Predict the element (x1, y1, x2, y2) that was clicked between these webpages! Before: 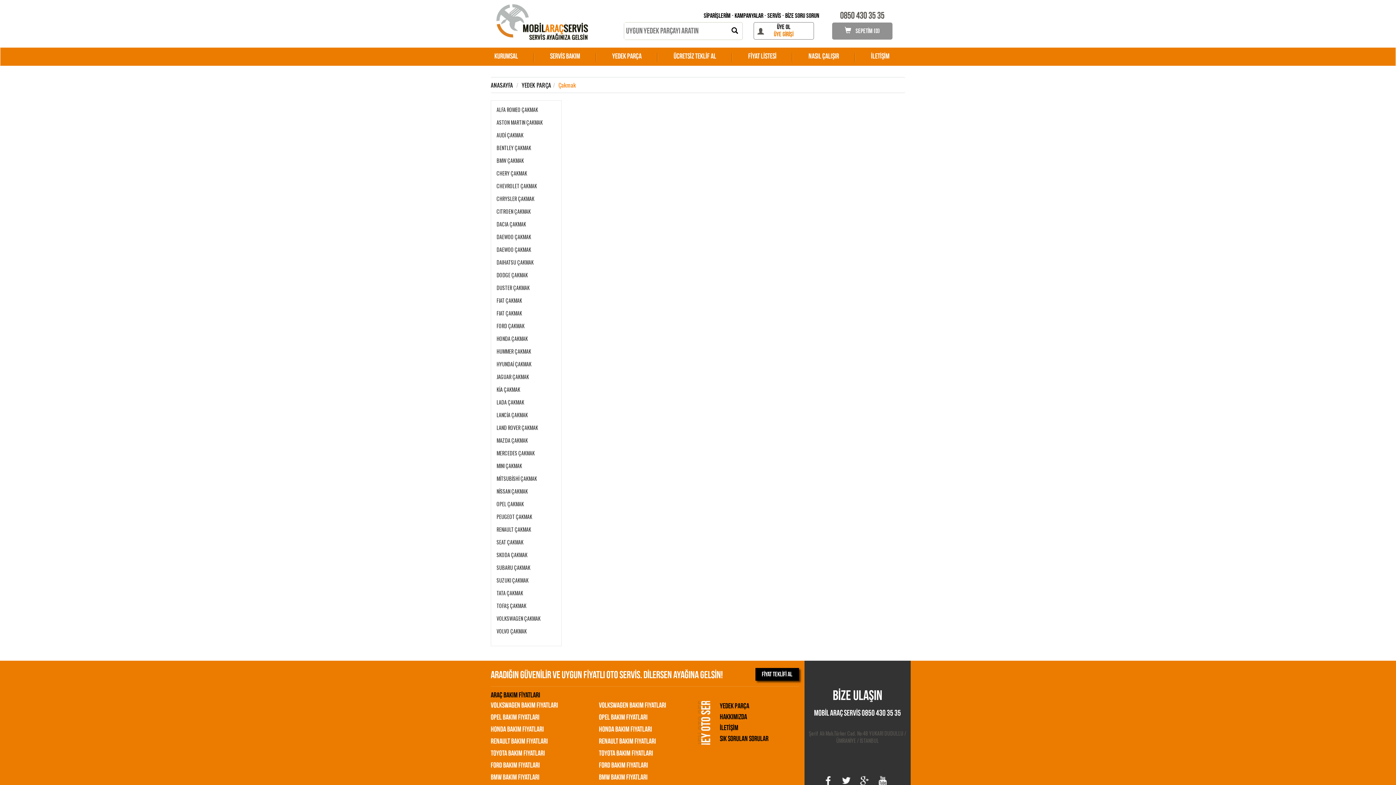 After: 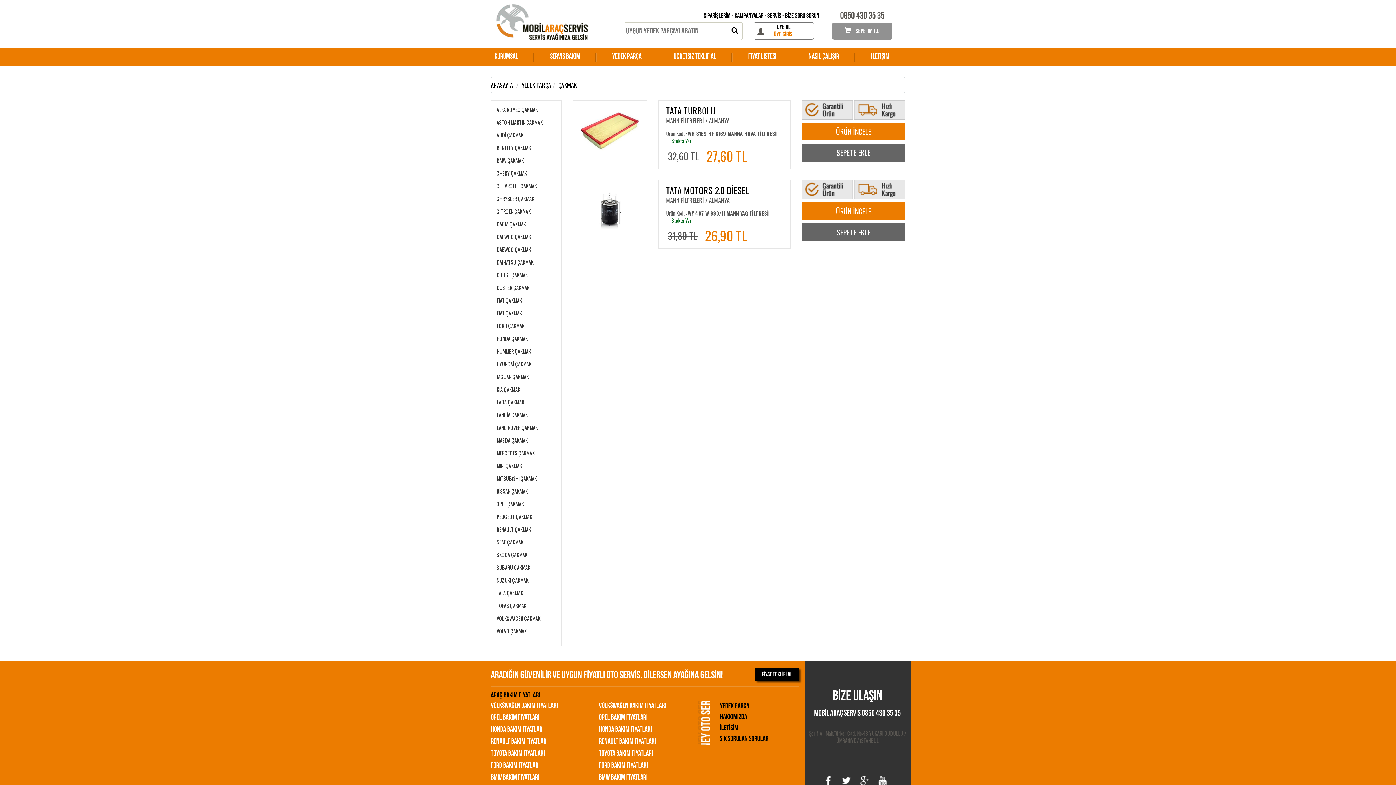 Action: label: TATA ÇAKMAK bbox: (496, 589, 556, 597)